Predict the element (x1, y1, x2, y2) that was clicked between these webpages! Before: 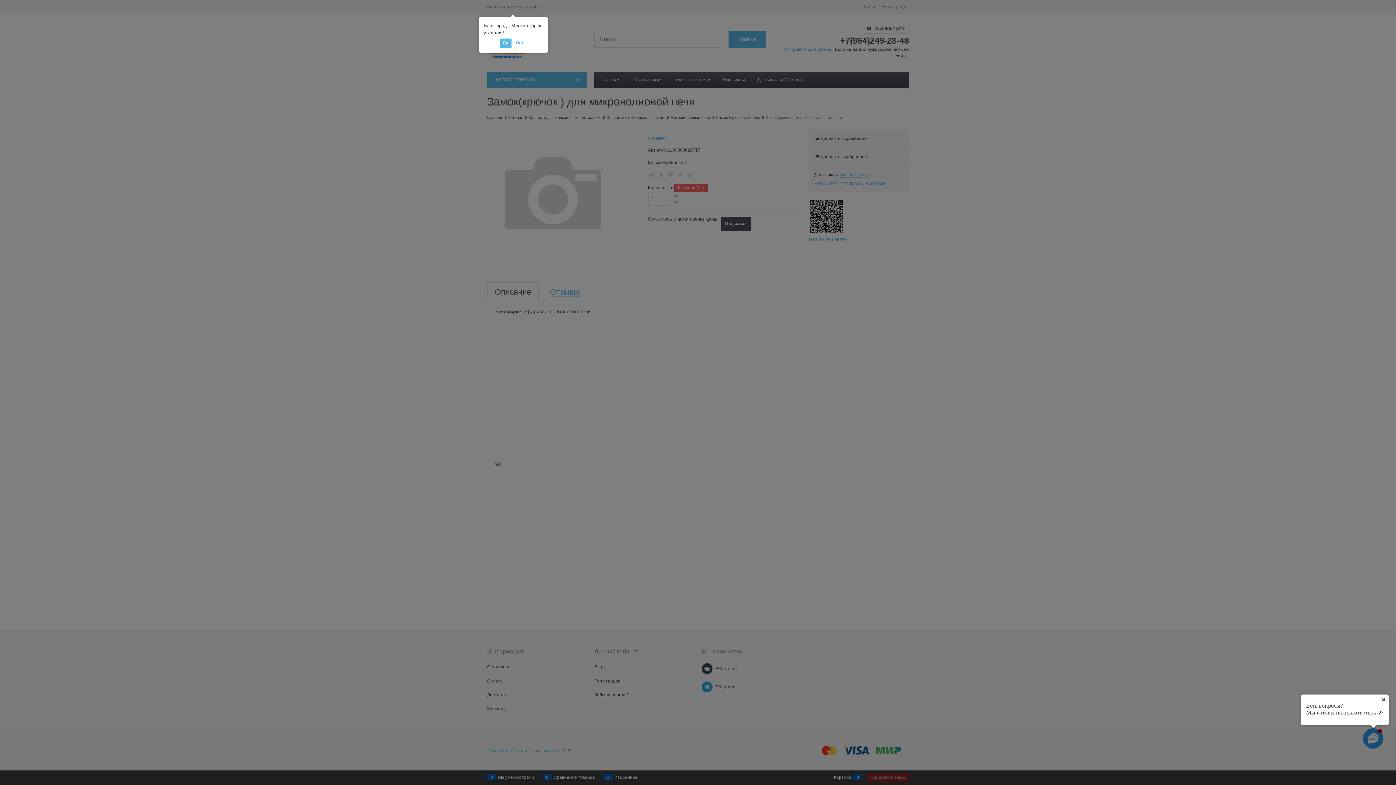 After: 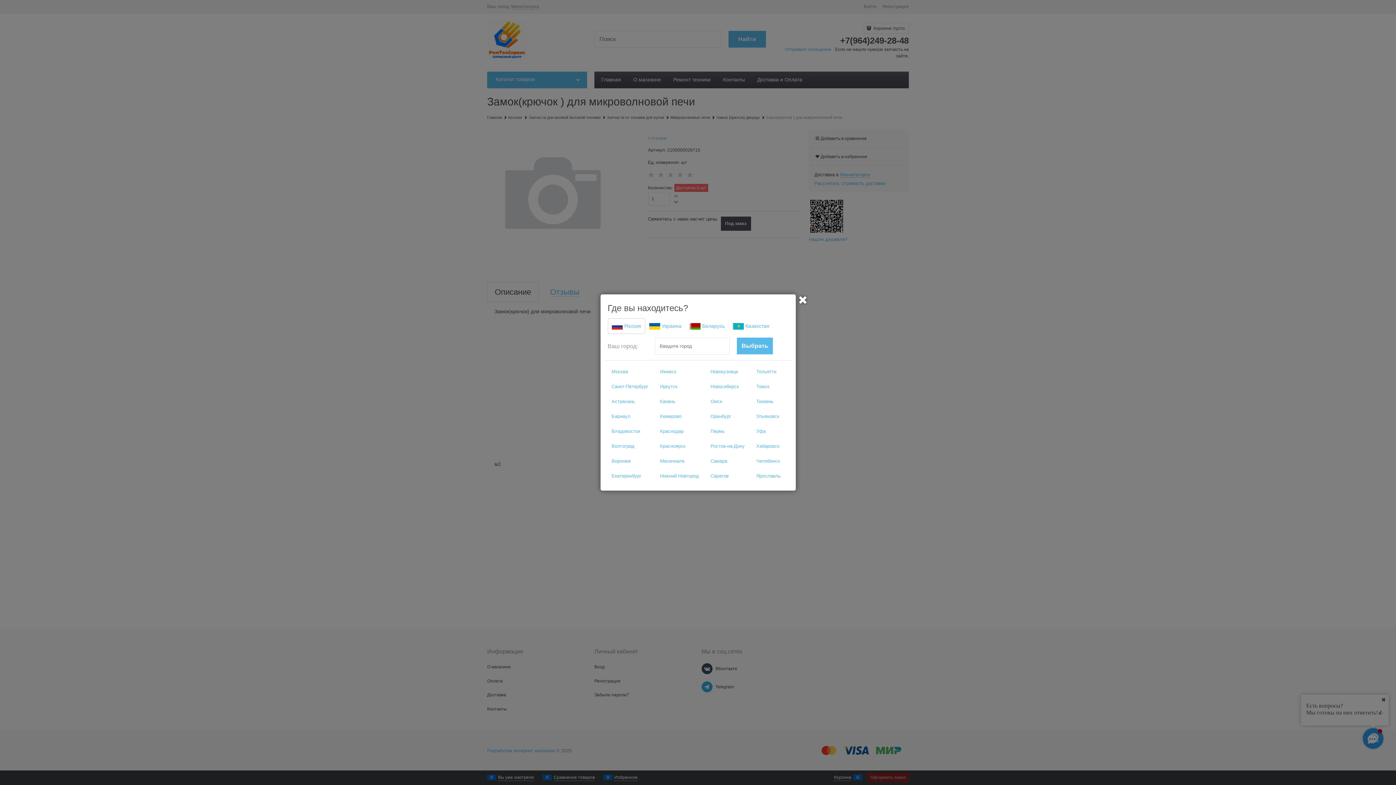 Action: bbox: (512, 38, 526, 47) label: Нет